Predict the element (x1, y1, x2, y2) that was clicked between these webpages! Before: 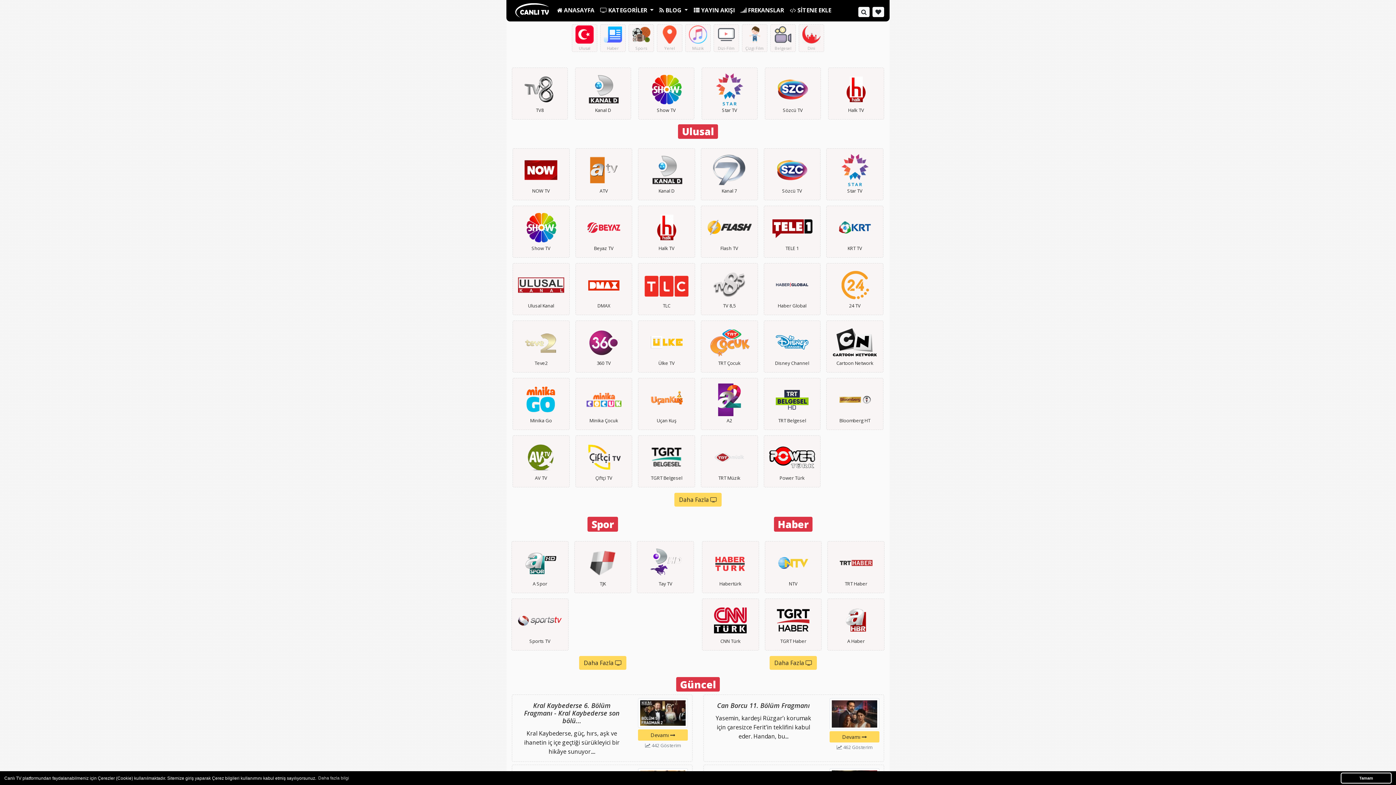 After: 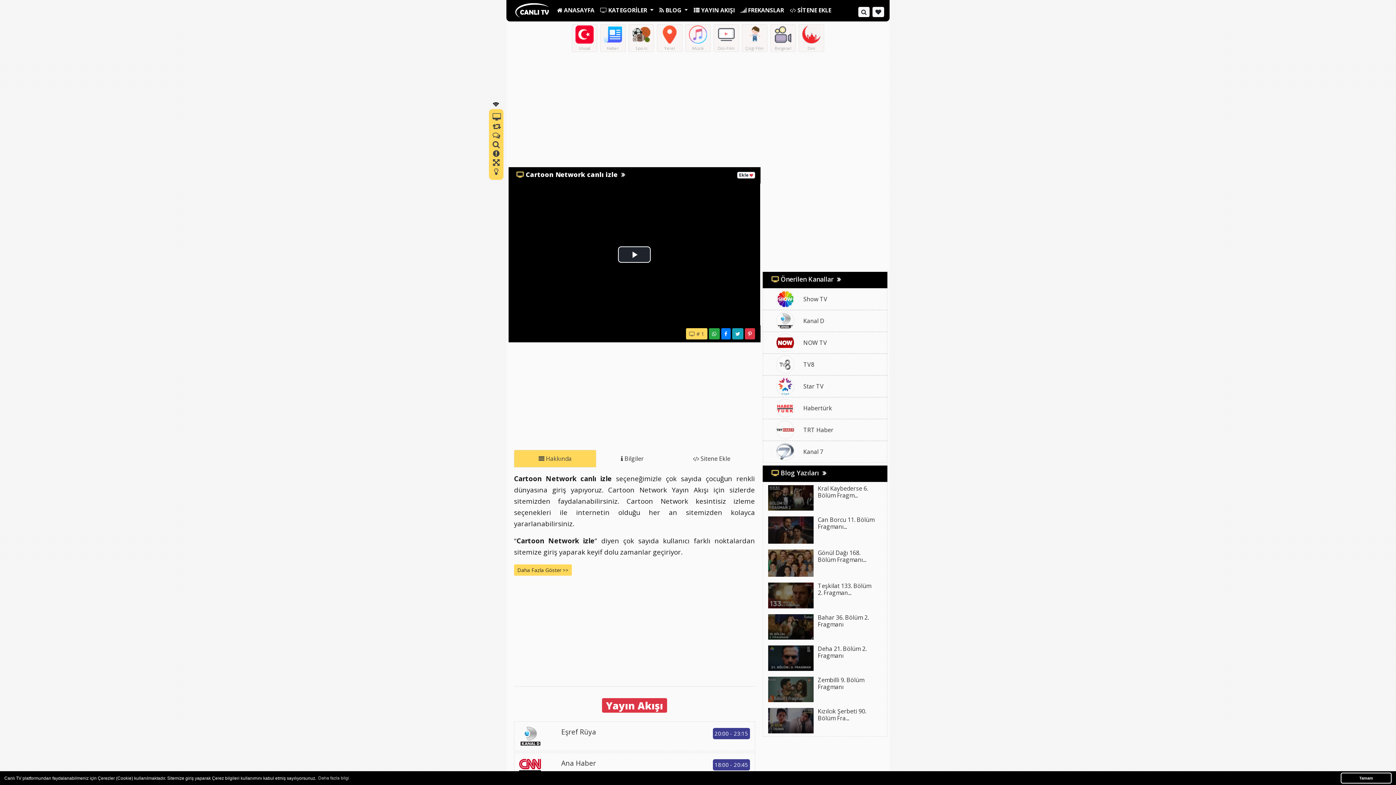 Action: label: Cartoon Network bbox: (826, 320, 883, 372)